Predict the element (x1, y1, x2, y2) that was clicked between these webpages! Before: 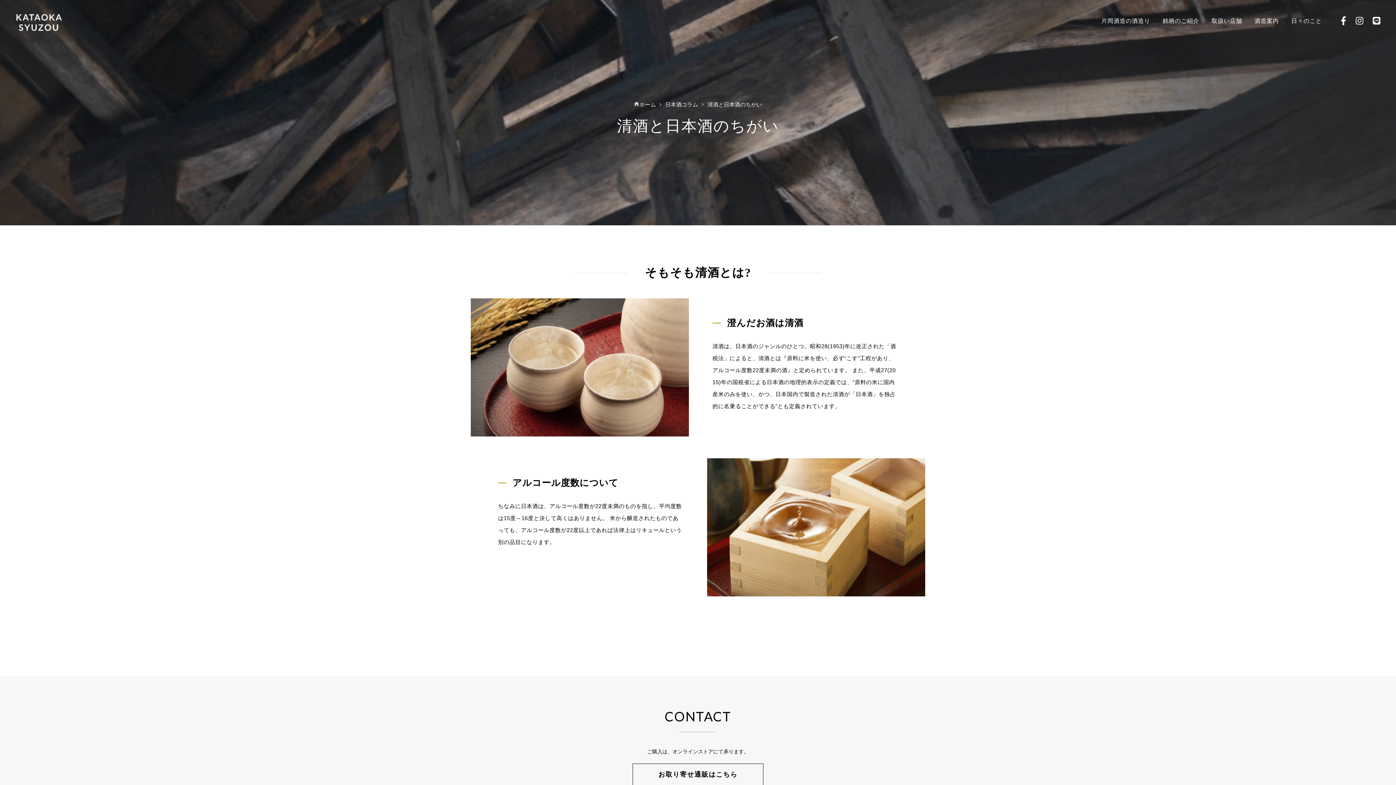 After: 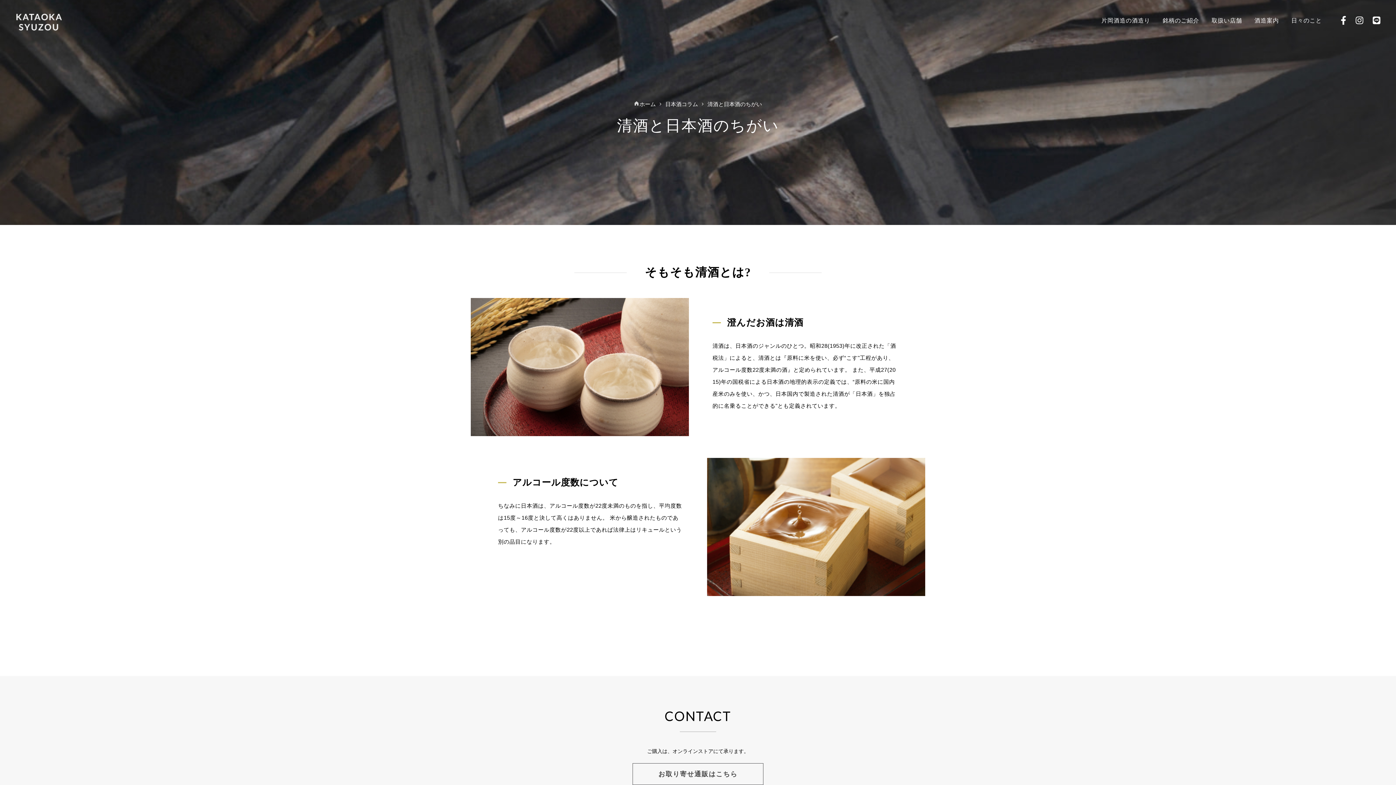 Action: label: お取り寄せ通販はこちら bbox: (632, 764, 763, 785)